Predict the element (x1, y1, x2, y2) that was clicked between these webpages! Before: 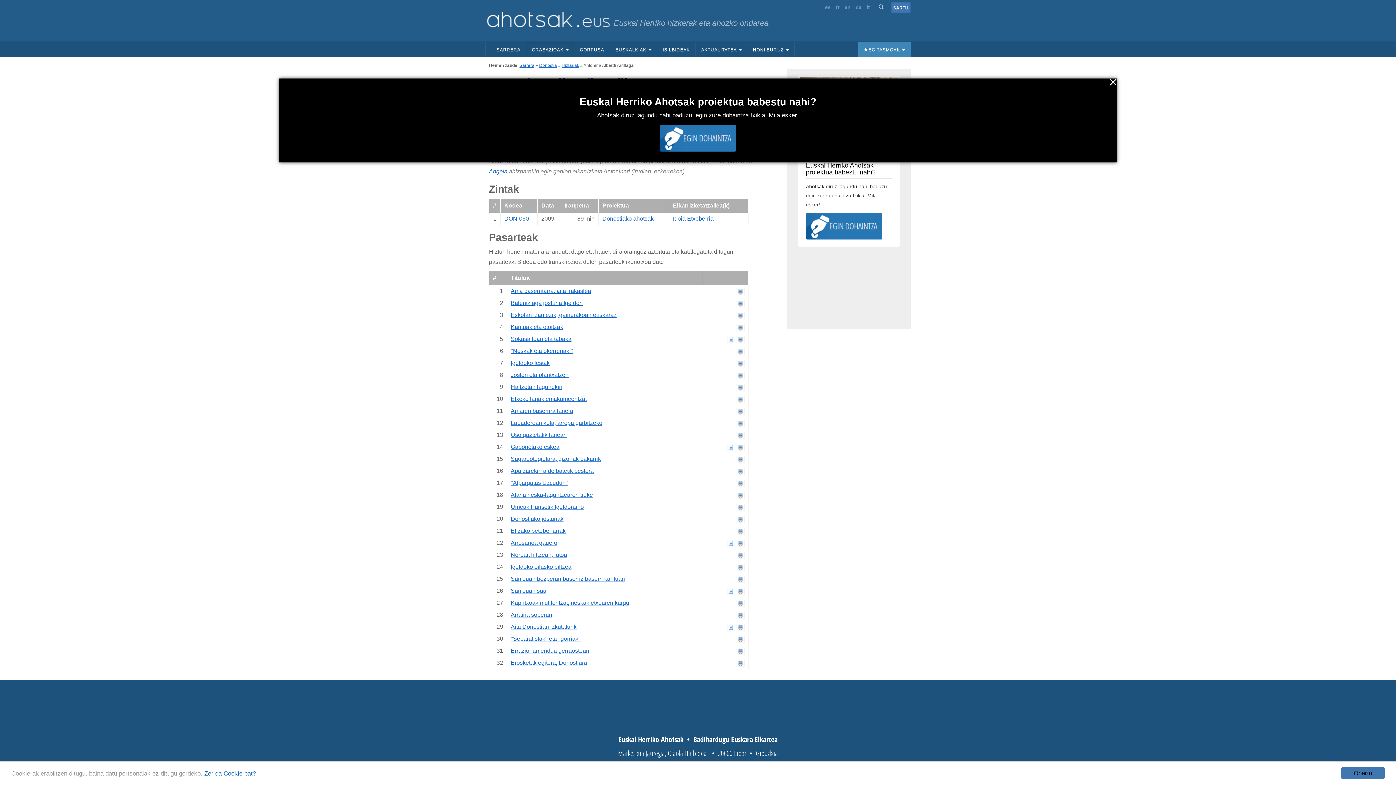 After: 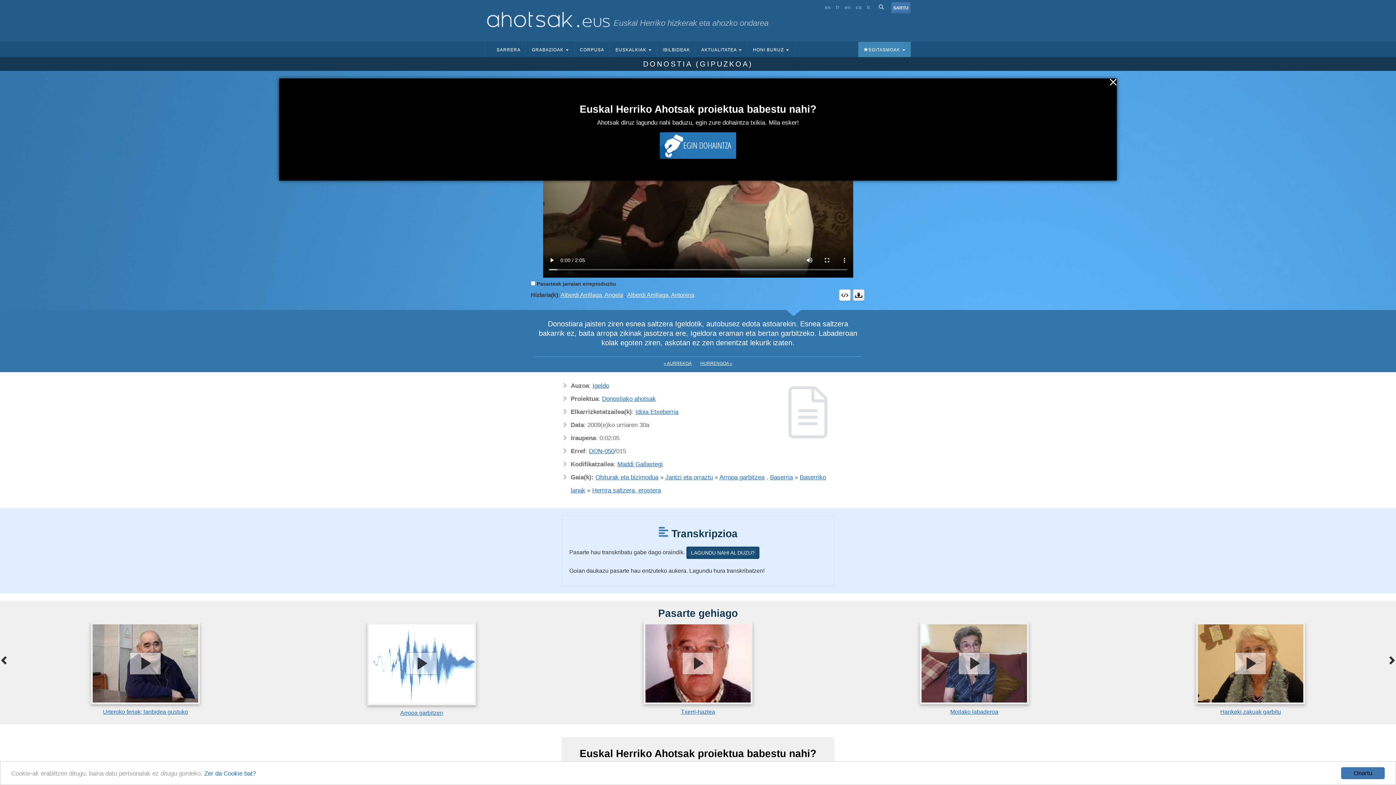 Action: bbox: (510, 420, 602, 426) label: Labaderoan kola, arropa garbitzeko